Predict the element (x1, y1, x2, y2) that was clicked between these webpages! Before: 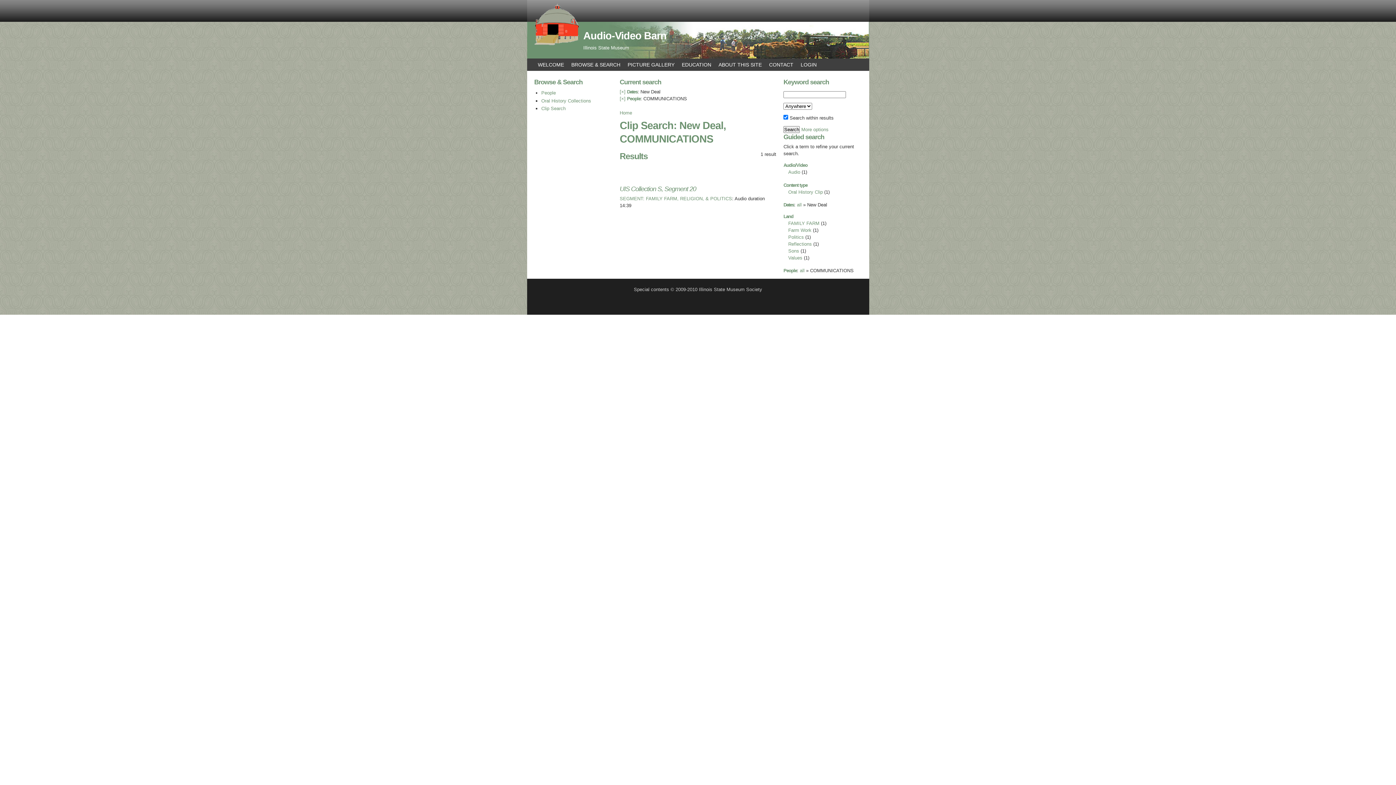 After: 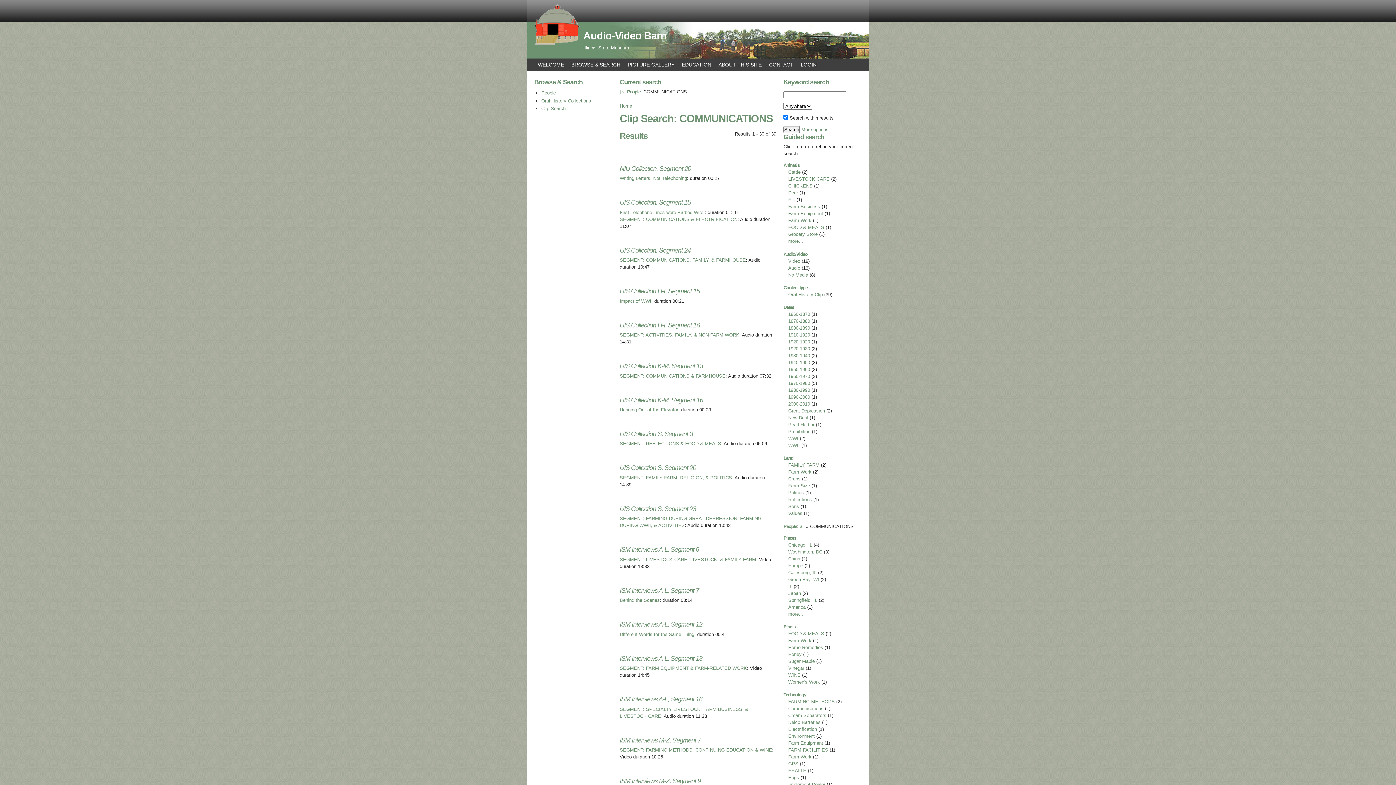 Action: bbox: (619, 89, 625, 94) label: [×]